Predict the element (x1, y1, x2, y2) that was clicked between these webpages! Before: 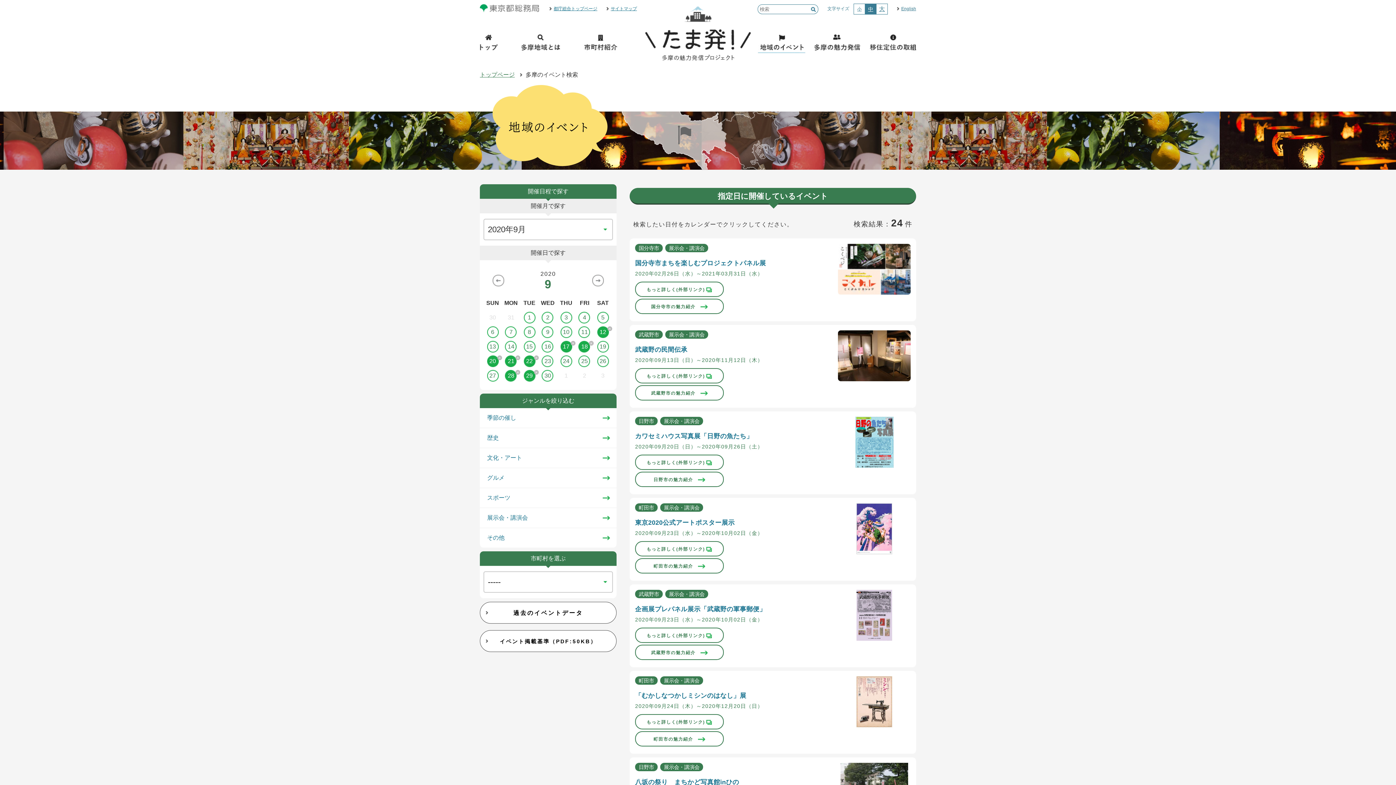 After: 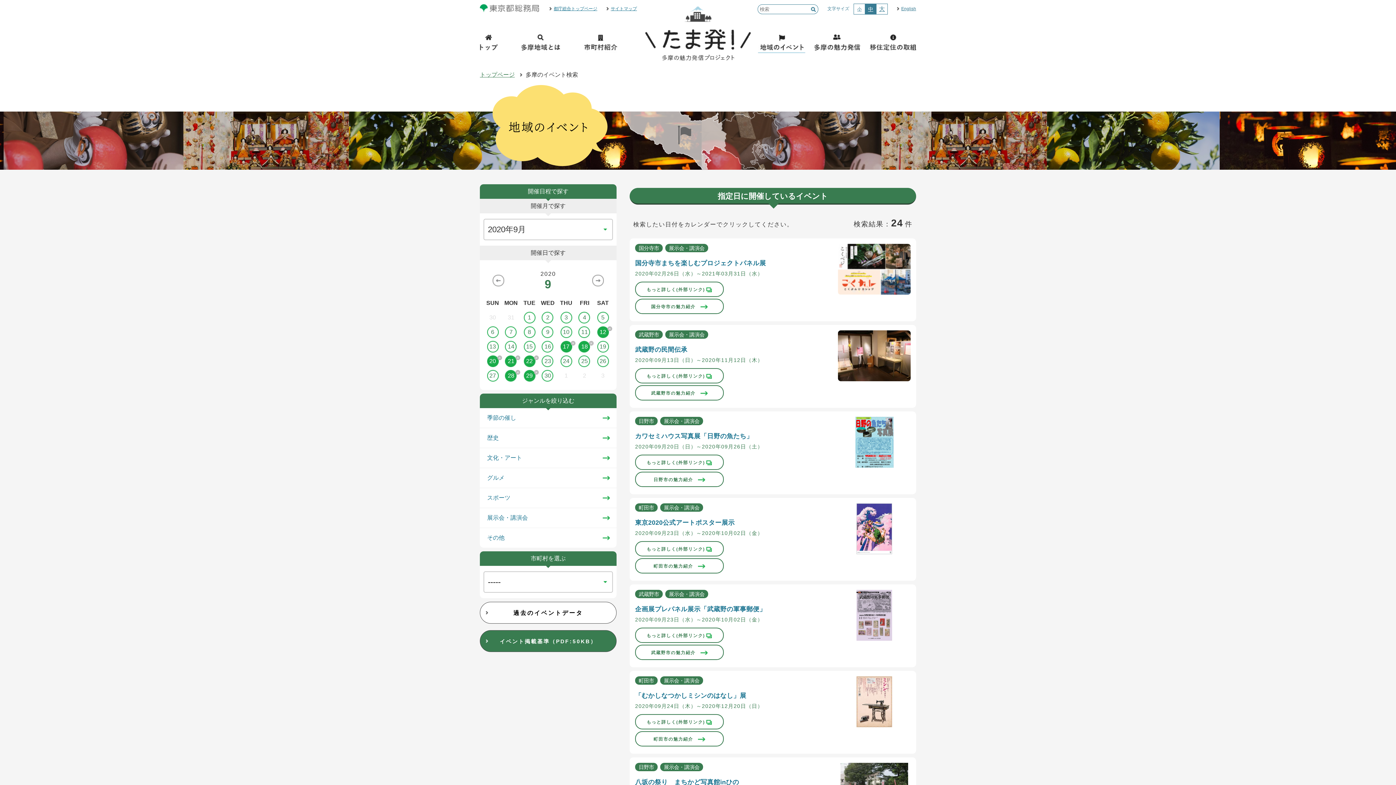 Action: bbox: (480, 630, 616, 652) label: イベント掲載基準（PDF:50KB）